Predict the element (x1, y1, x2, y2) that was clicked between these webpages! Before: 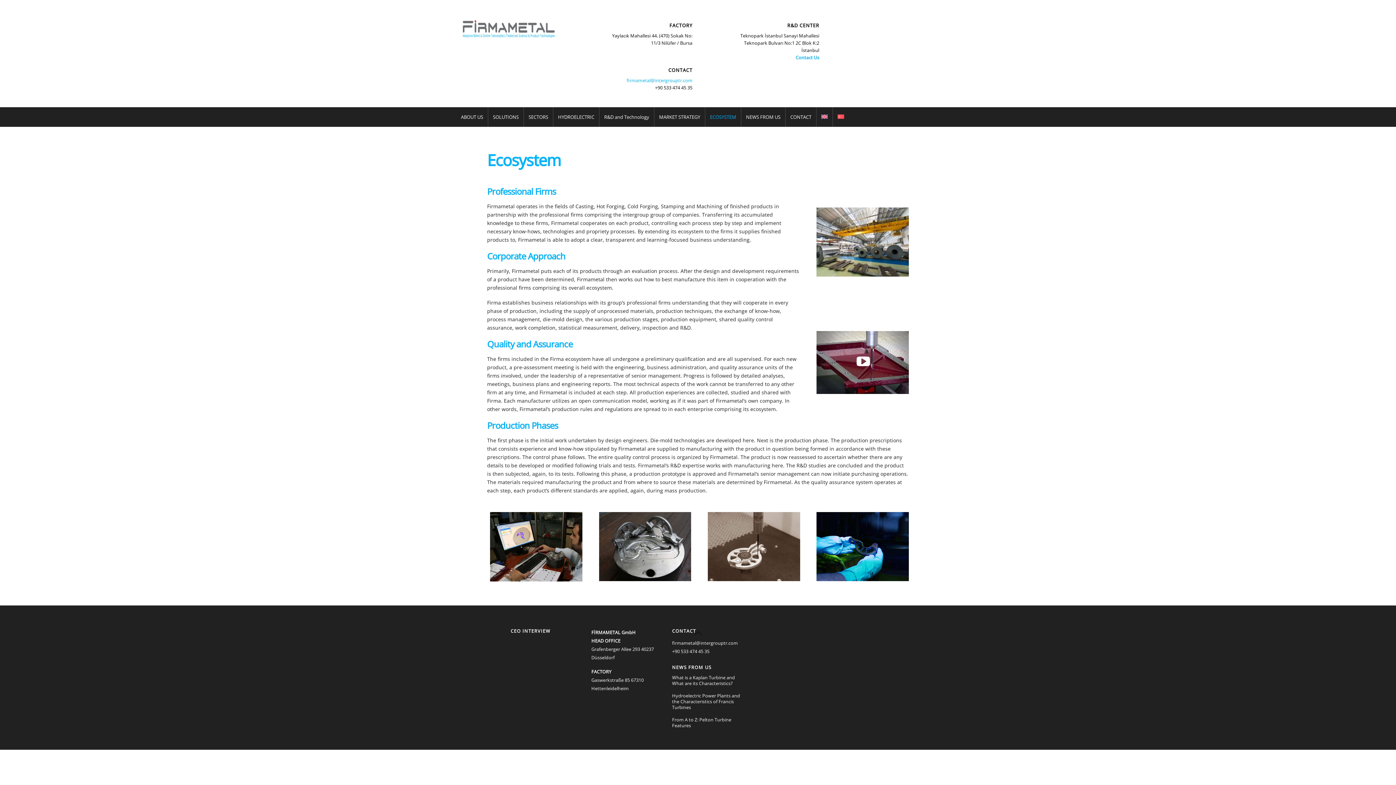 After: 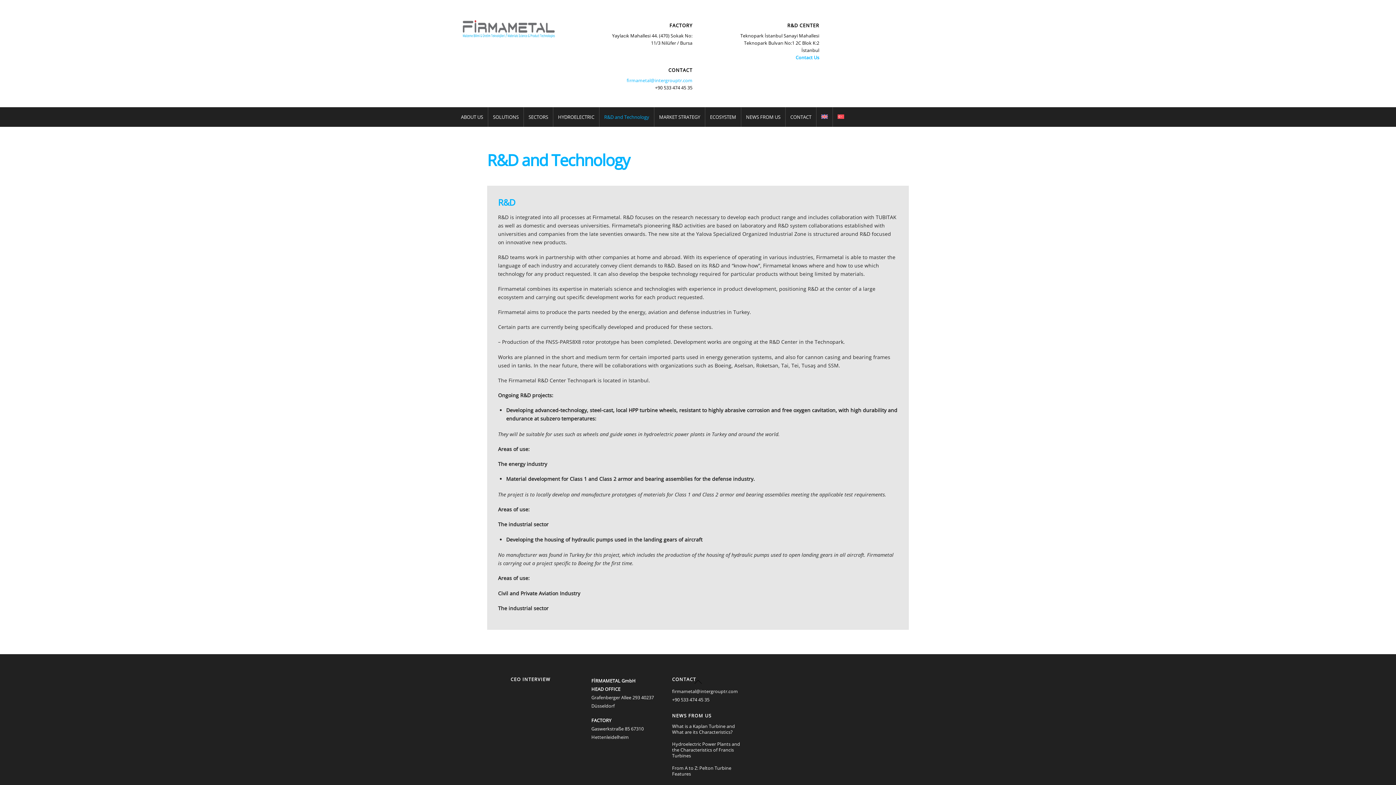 Action: bbox: (599, 107, 654, 126) label: R&D and Technology